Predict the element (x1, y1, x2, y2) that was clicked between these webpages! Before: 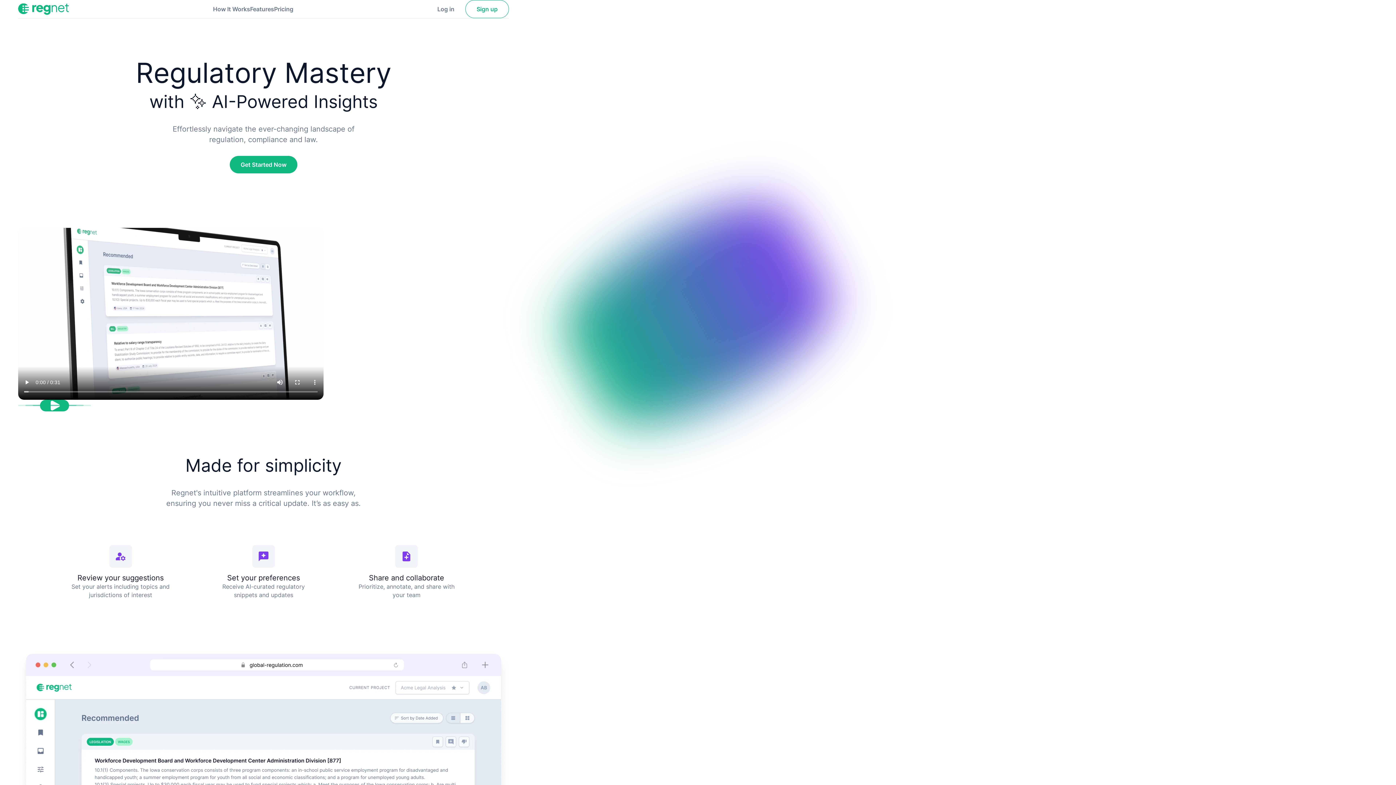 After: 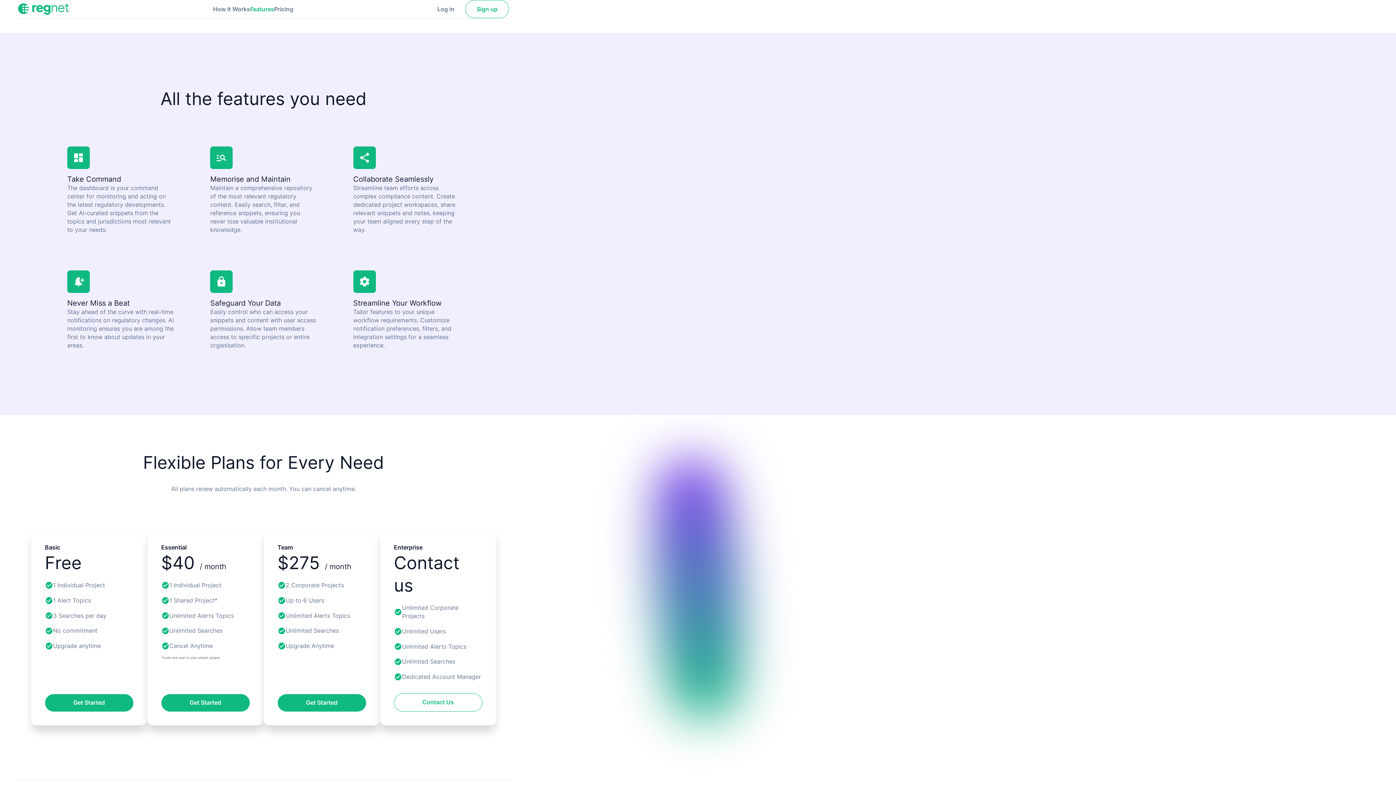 Action: bbox: (250, 4, 274, 13) label: Regnet features